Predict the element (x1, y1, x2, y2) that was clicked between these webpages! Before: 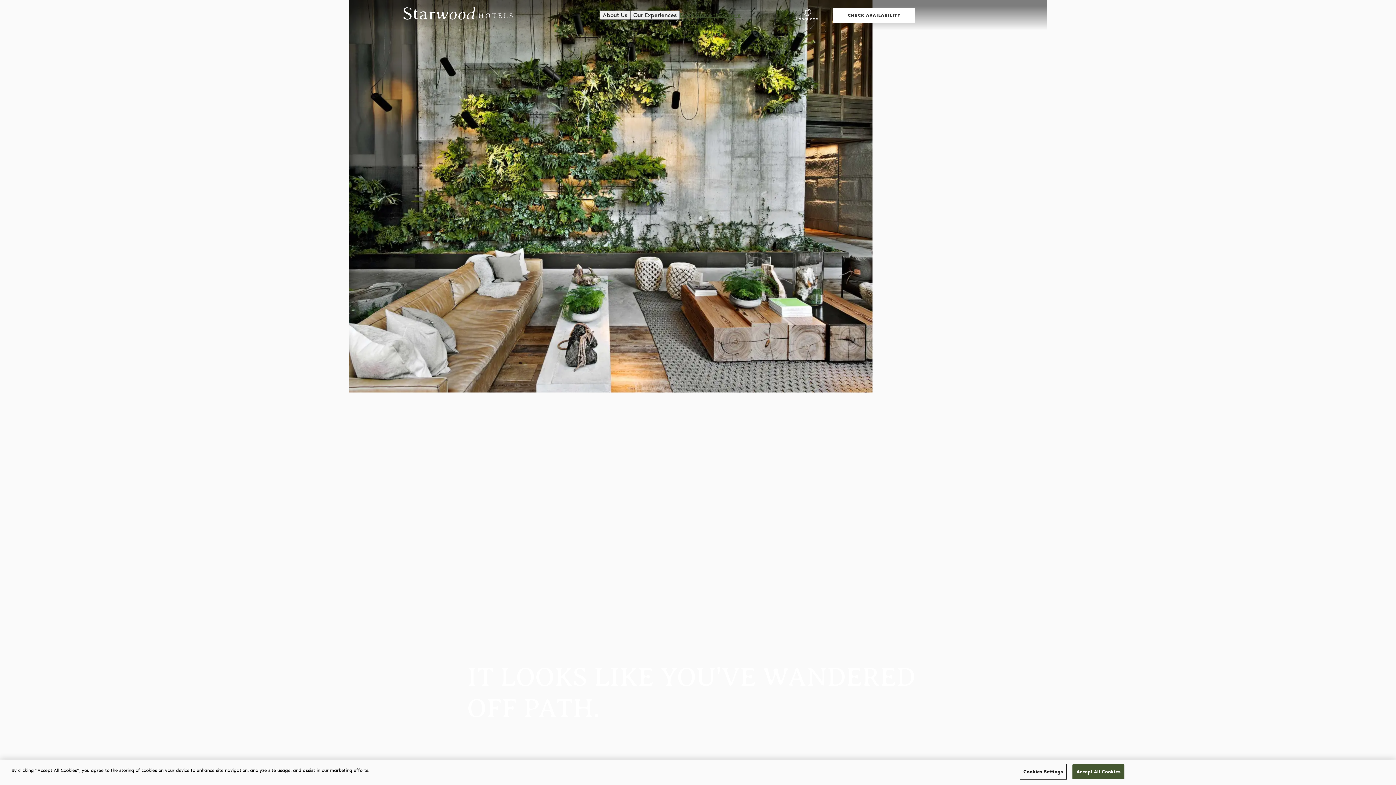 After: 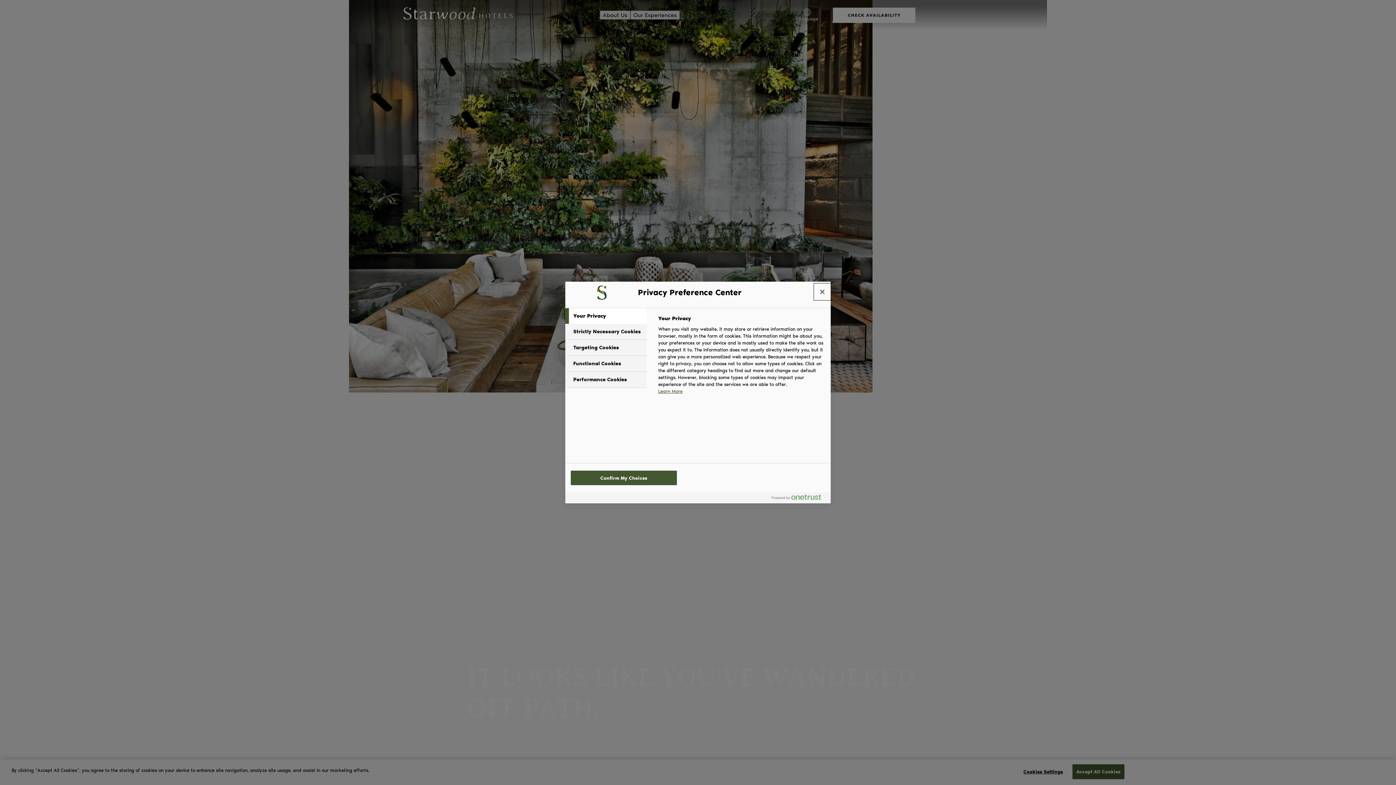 Action: label: Cookies Settings bbox: (1020, 765, 1066, 779)